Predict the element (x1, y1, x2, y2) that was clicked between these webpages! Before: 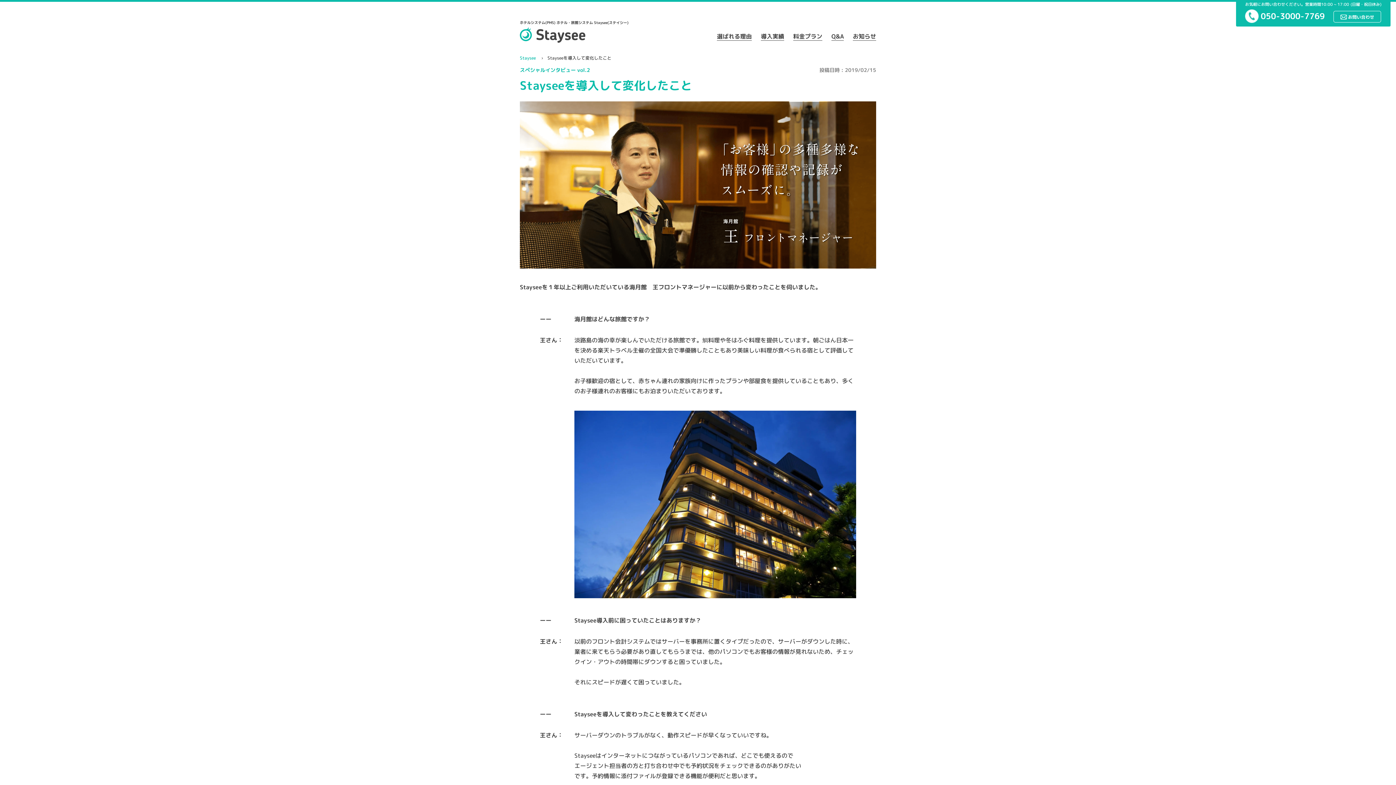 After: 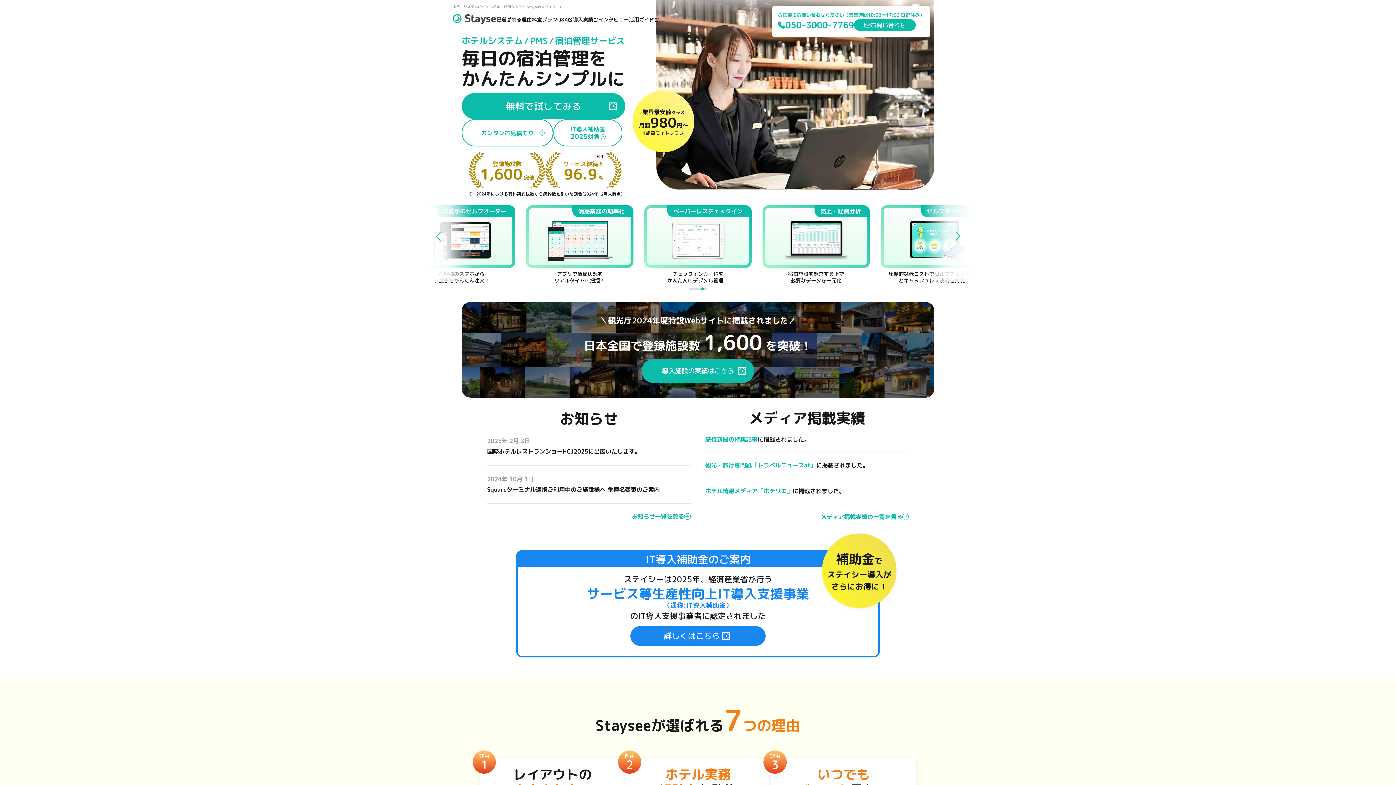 Action: bbox: (520, 25, 628, 44)